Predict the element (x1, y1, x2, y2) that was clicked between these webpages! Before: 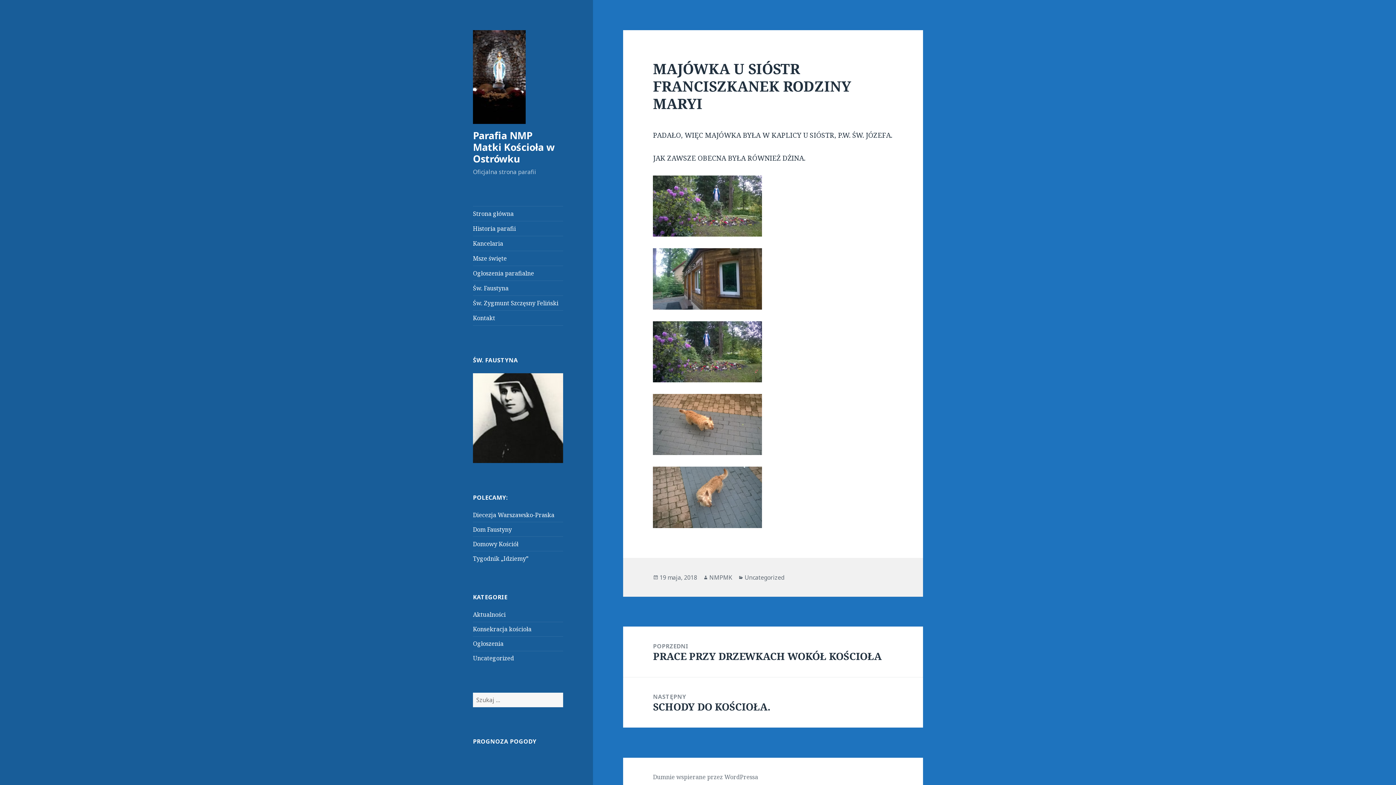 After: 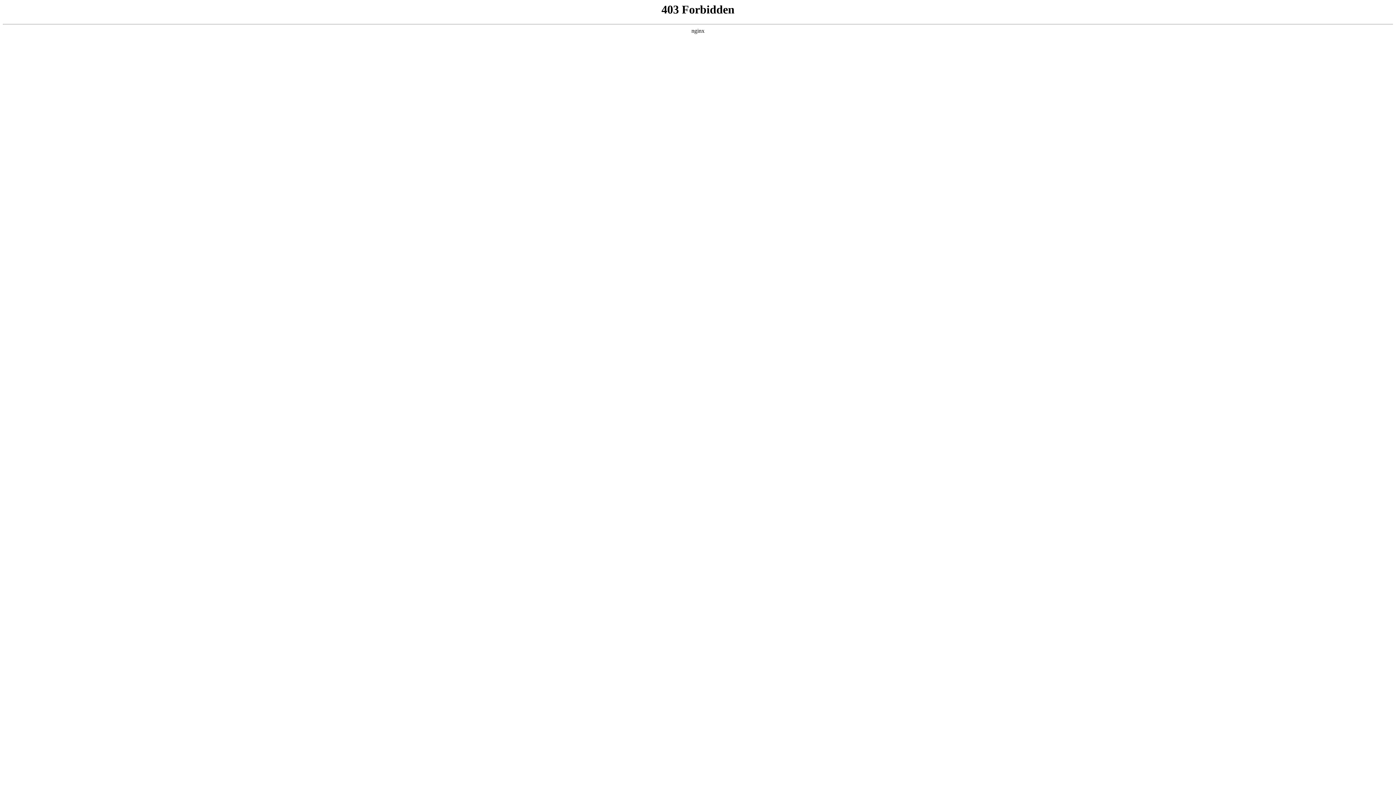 Action: bbox: (653, 773, 758, 781) label: Dumnie wspierane przez WordPressa